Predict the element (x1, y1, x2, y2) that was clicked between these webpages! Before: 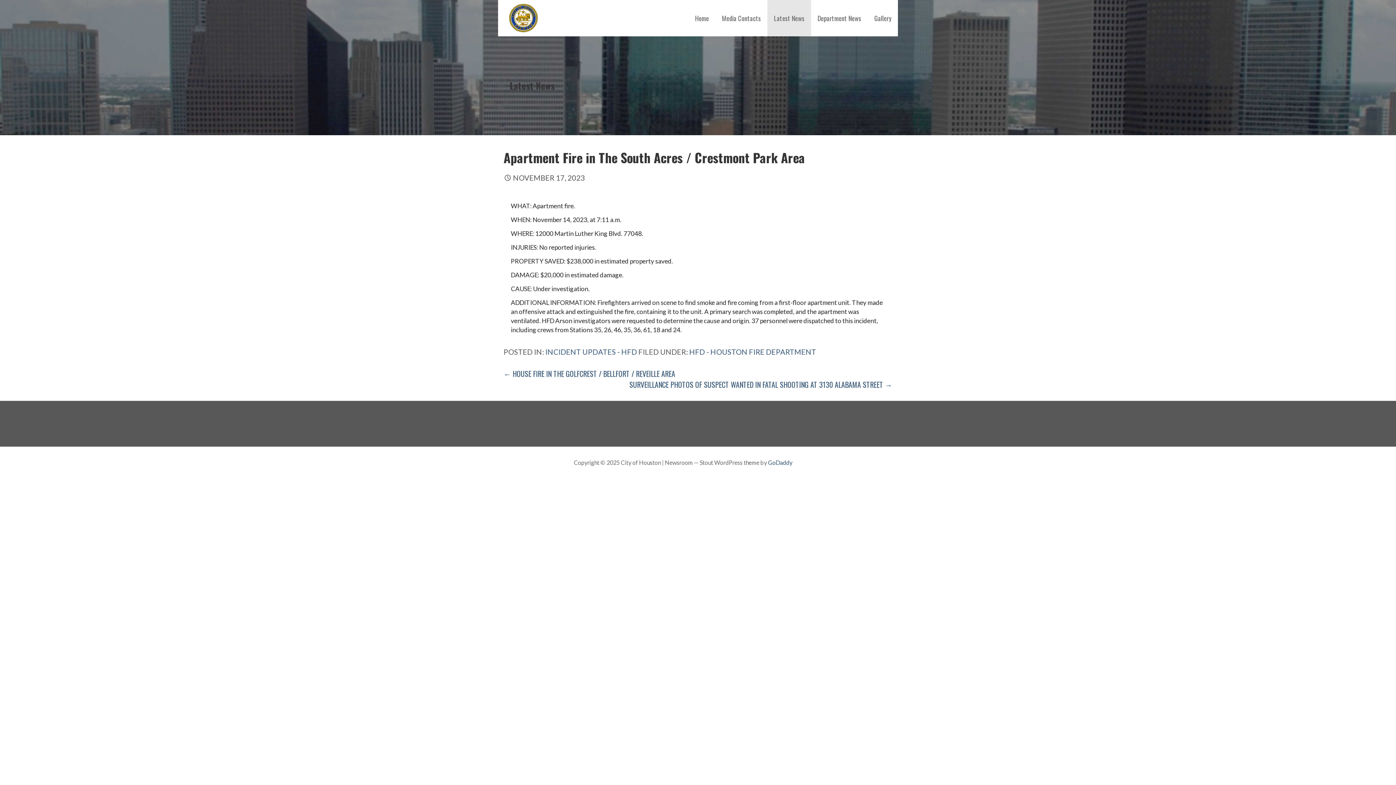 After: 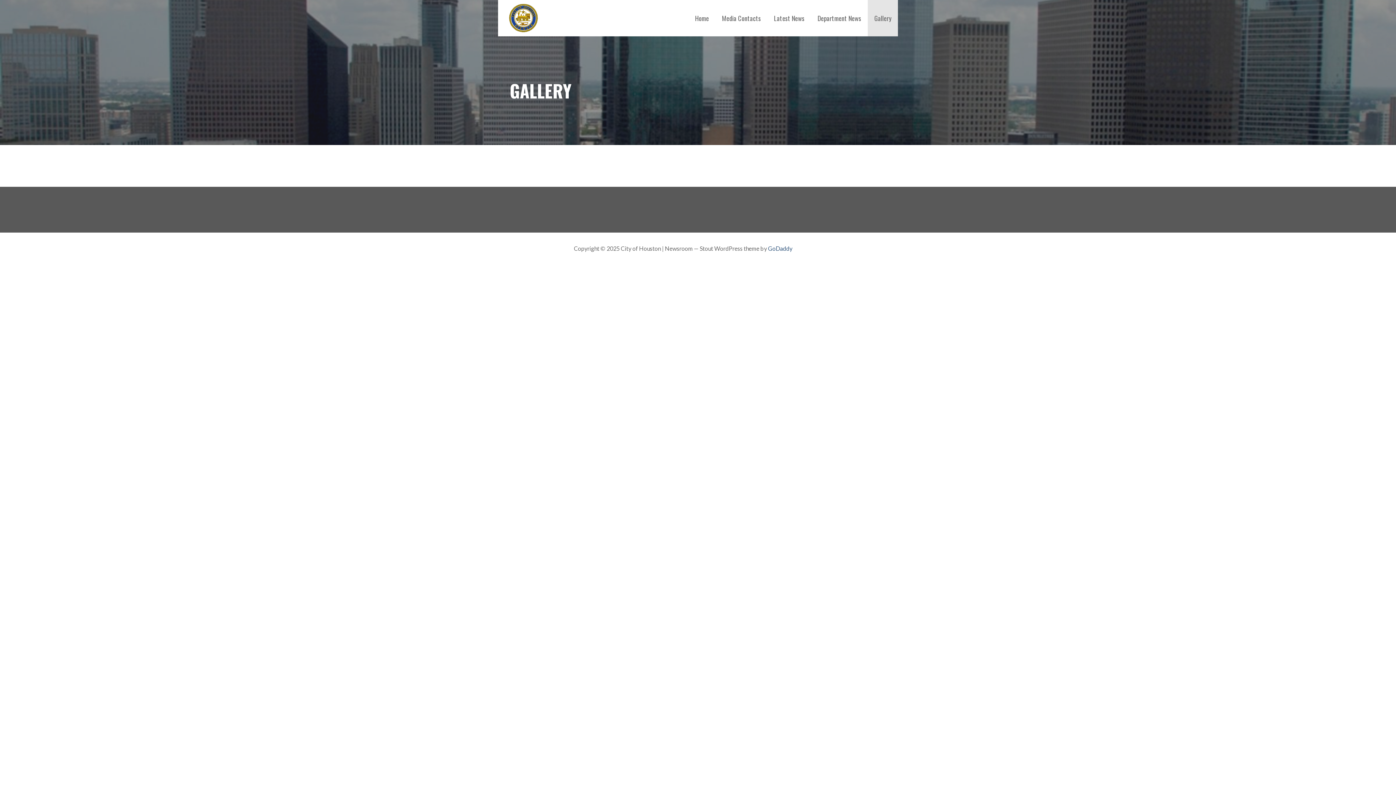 Action: bbox: (868, 0, 898, 36) label: Gallery